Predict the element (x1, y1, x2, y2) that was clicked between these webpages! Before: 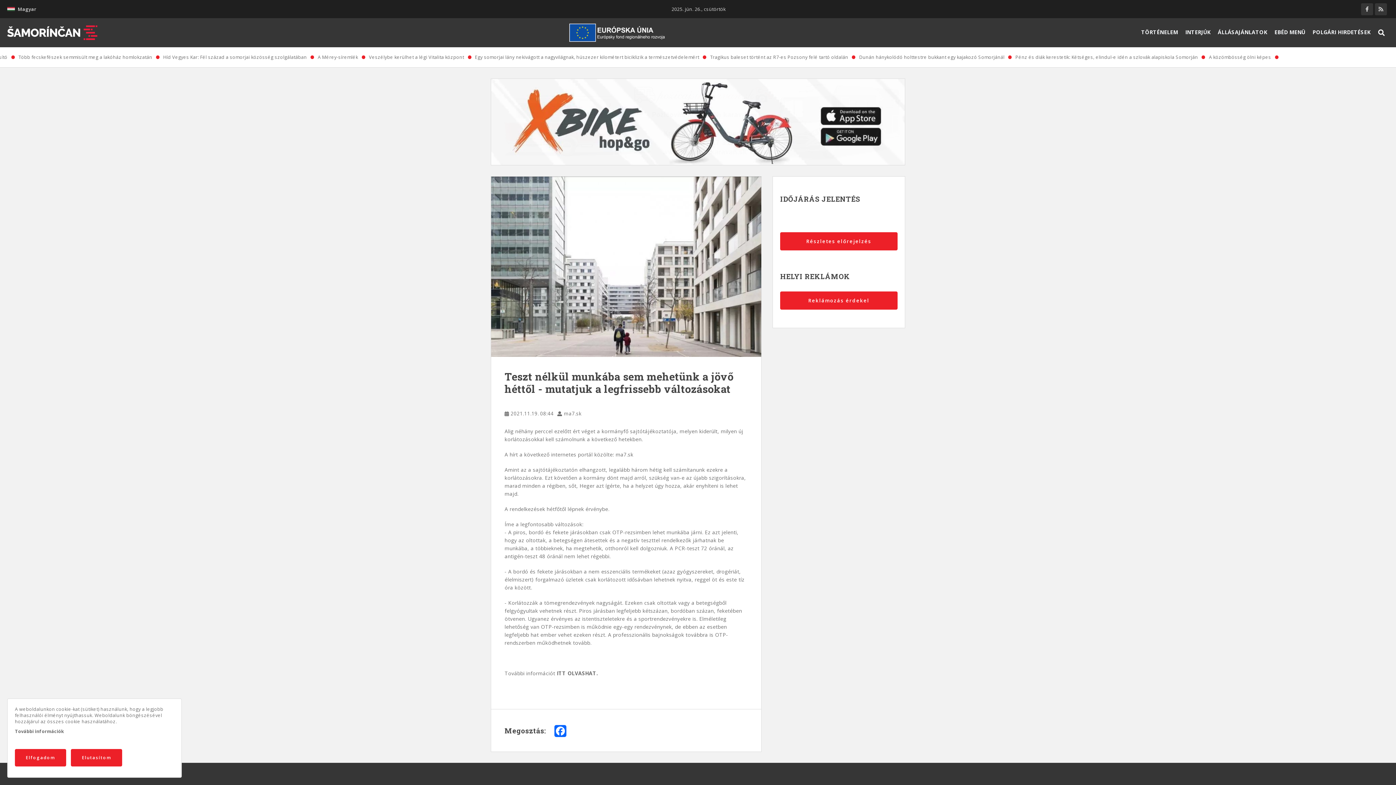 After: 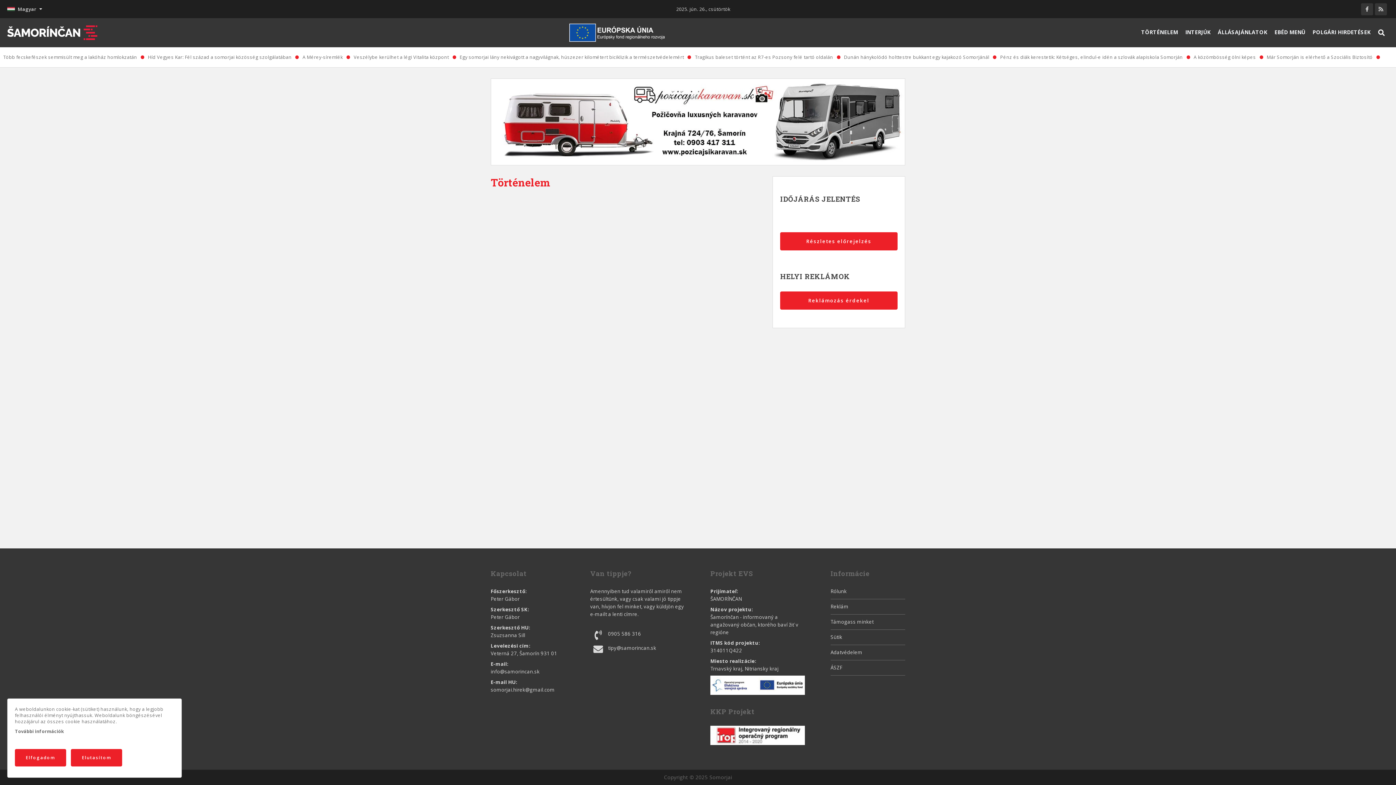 Action: label: TÖRTÉNELEM bbox: (1137, 25, 1181, 38)